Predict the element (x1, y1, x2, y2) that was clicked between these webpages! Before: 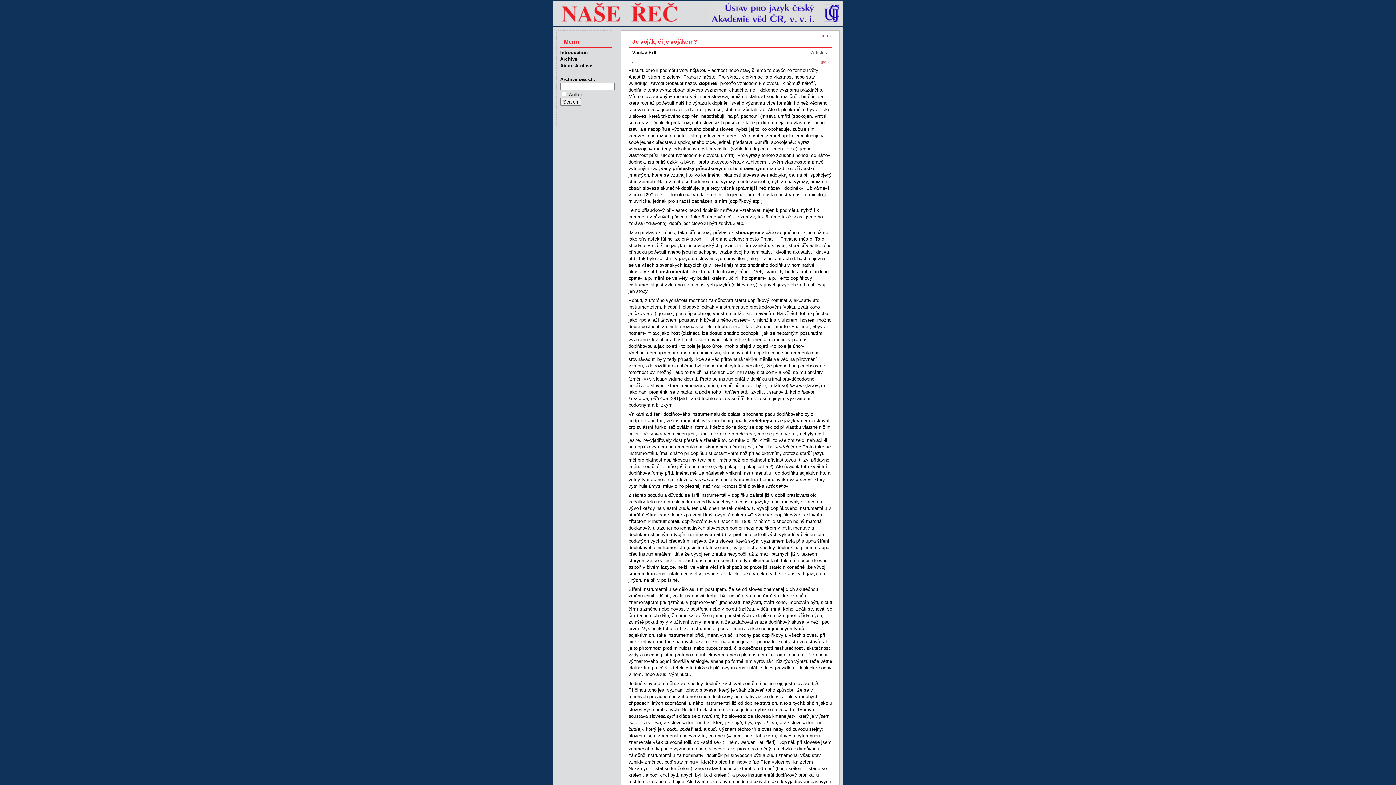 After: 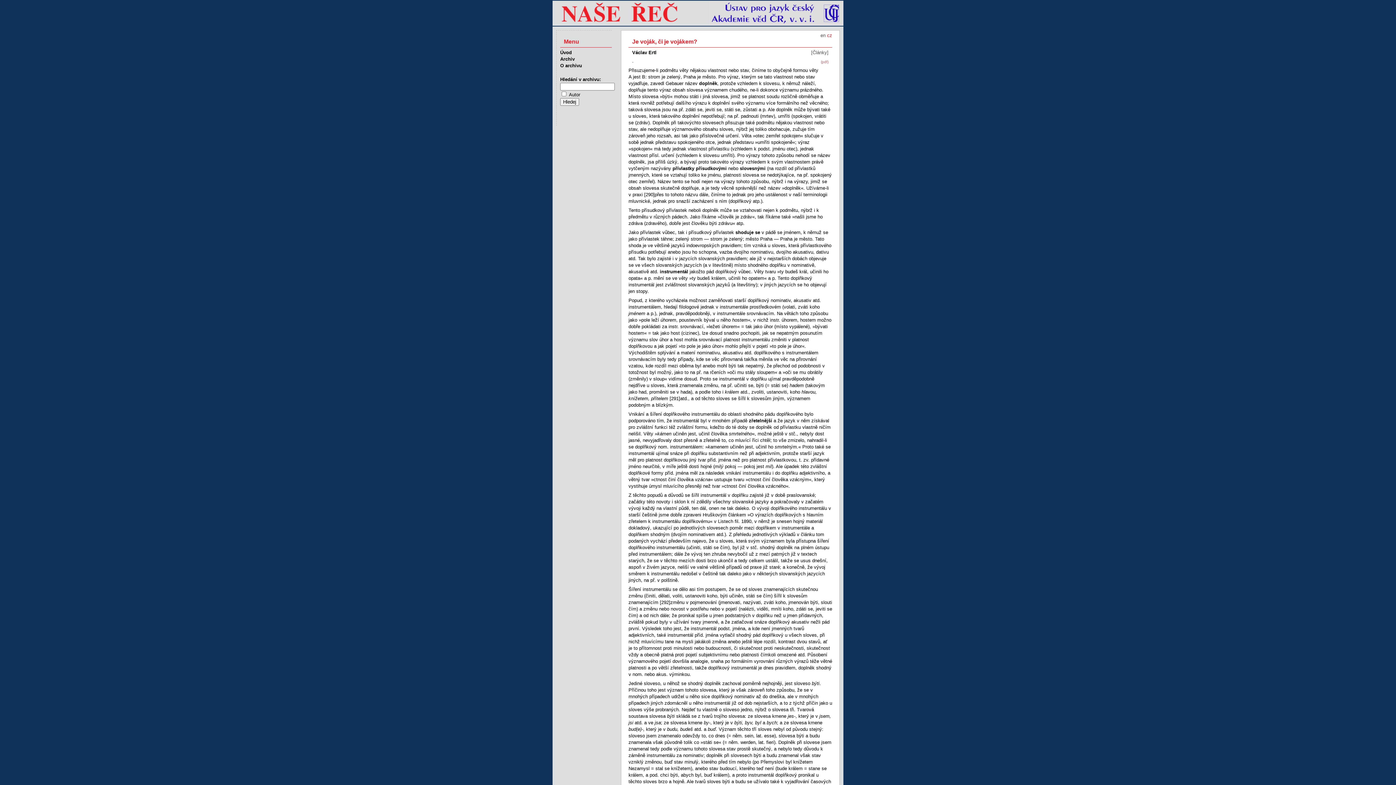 Action: label: cz bbox: (827, 32, 832, 38)